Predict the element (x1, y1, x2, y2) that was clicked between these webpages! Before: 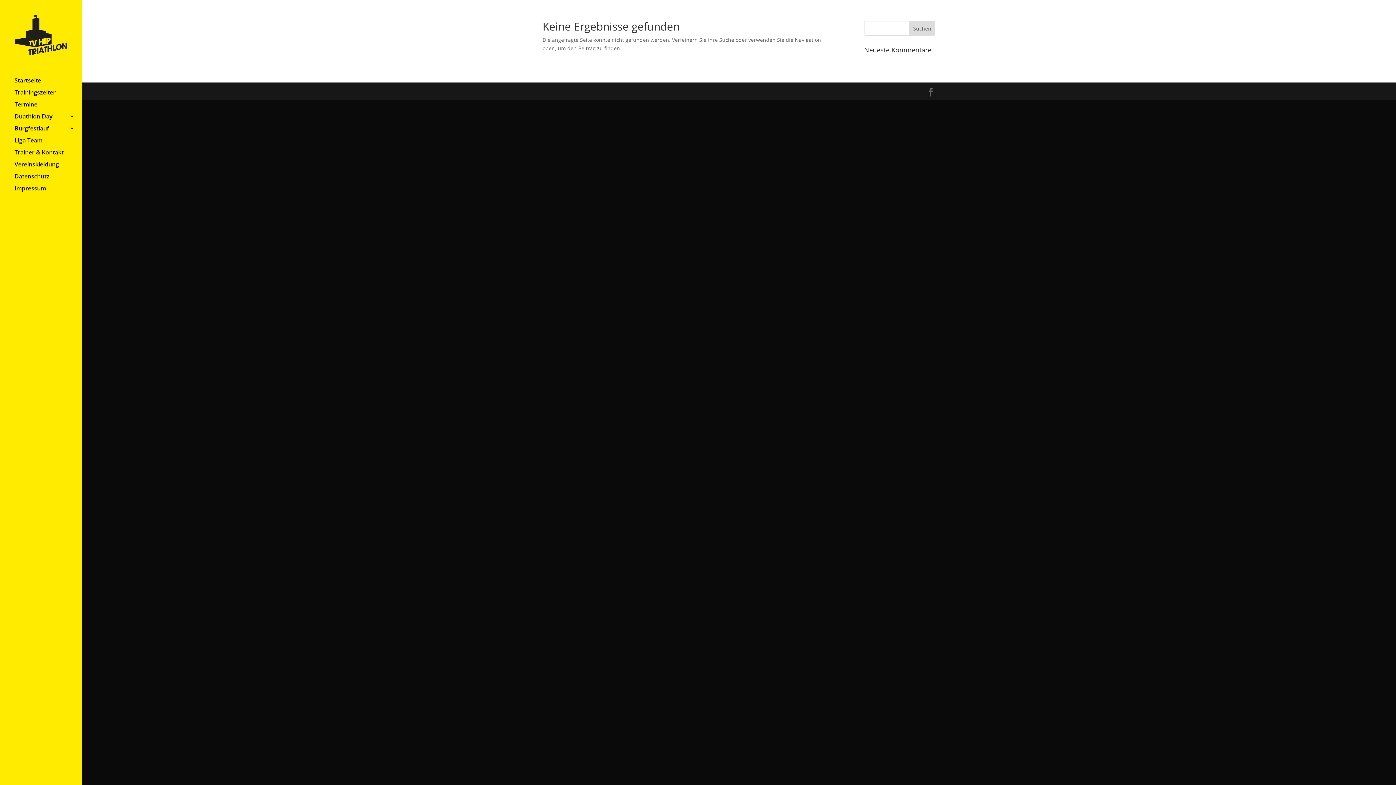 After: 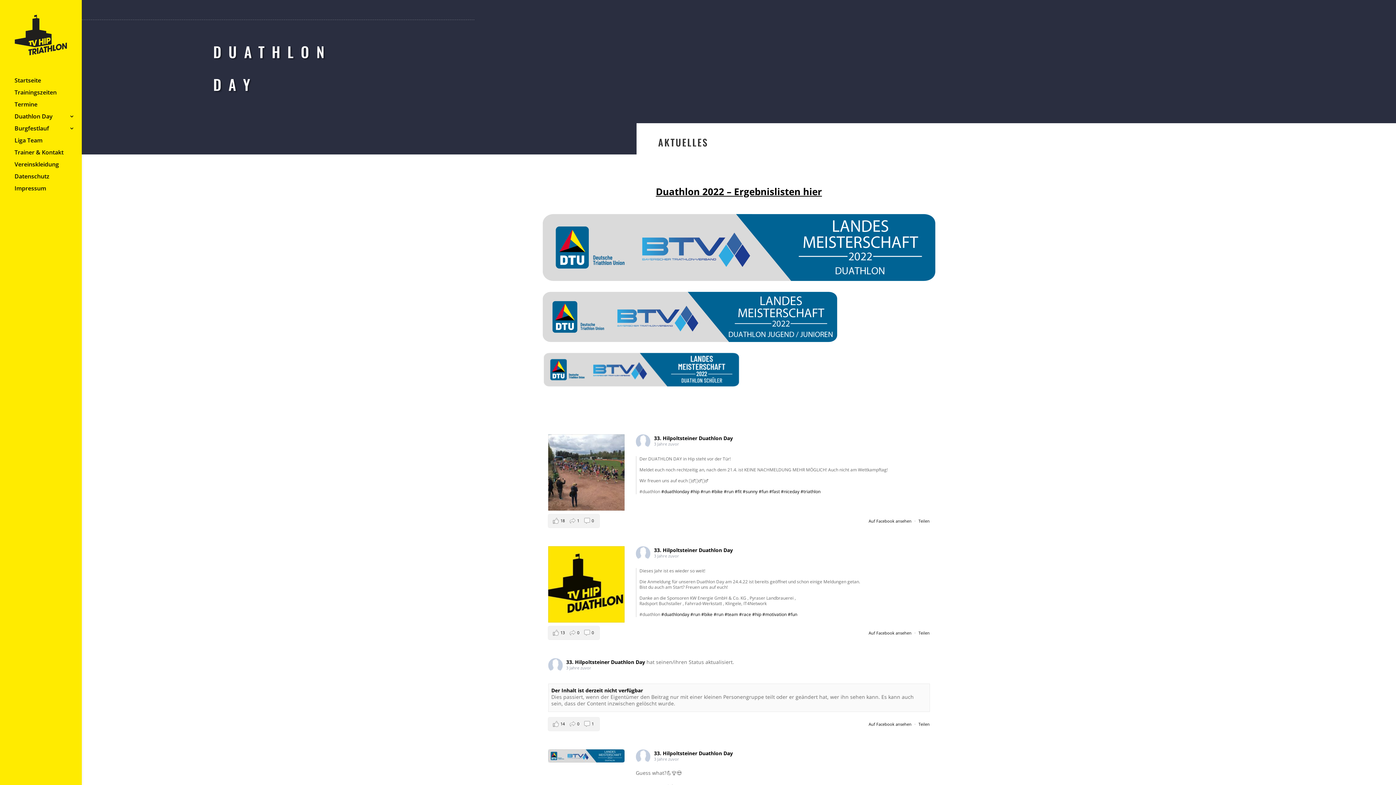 Action: bbox: (14, 113, 81, 125) label: Duathlon Day